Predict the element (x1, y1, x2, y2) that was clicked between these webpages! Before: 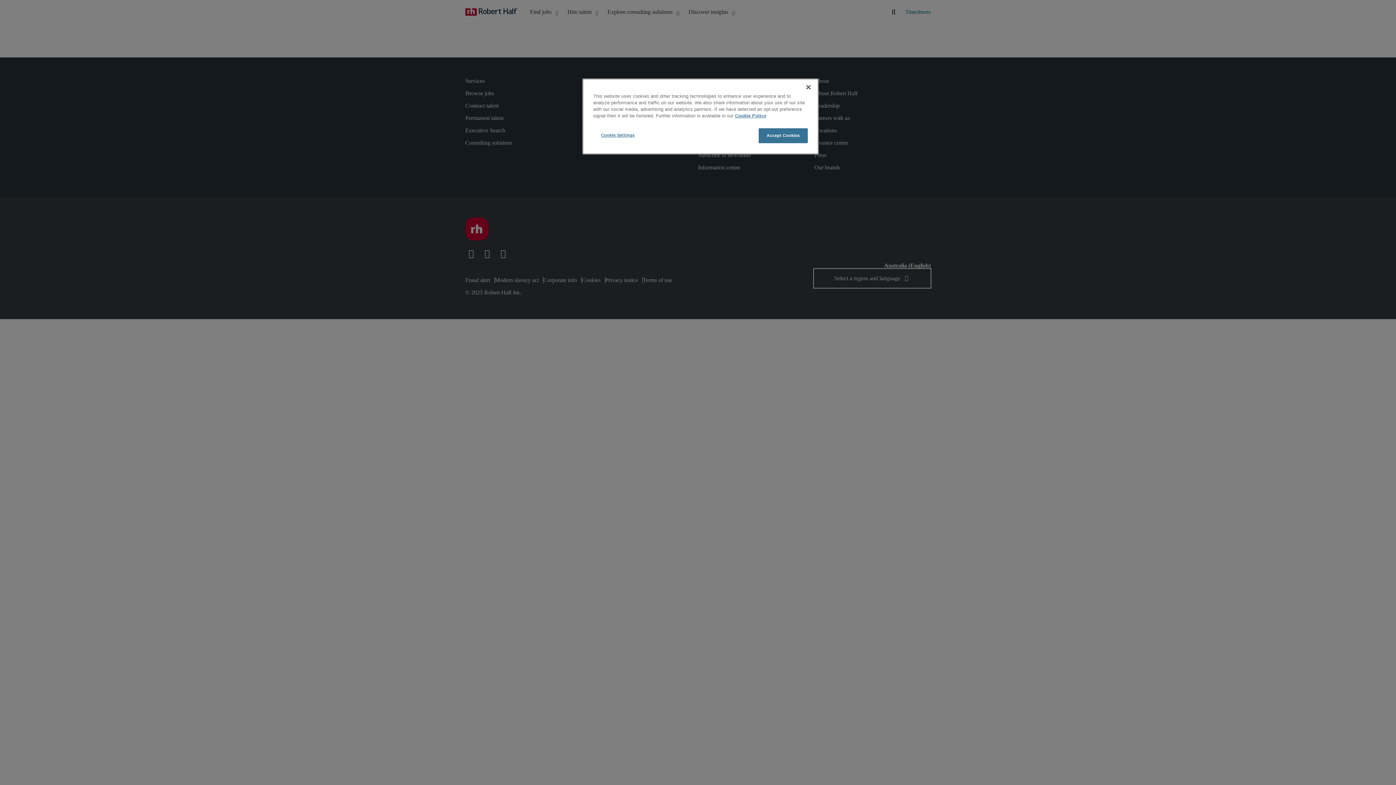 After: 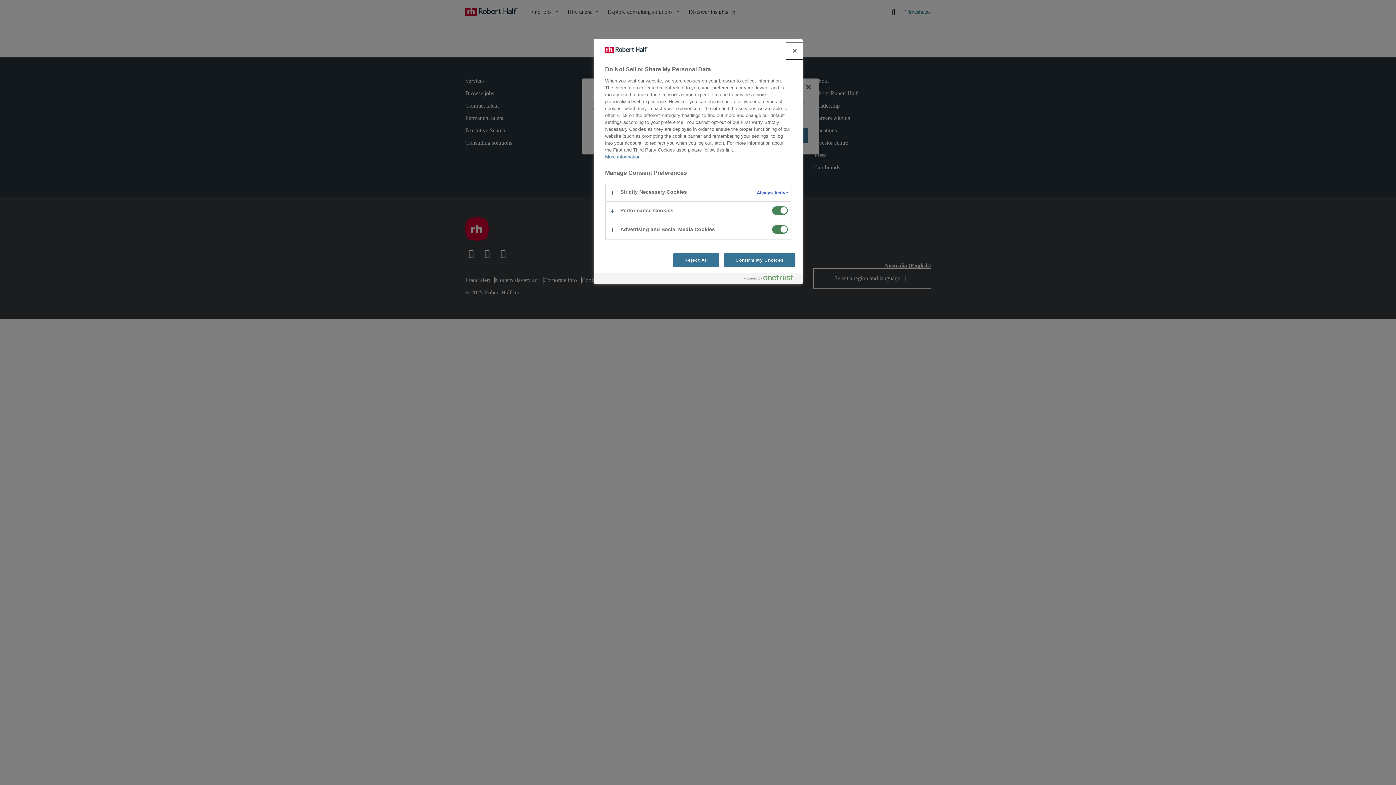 Action: label: Cookie Settings bbox: (593, 128, 642, 142)